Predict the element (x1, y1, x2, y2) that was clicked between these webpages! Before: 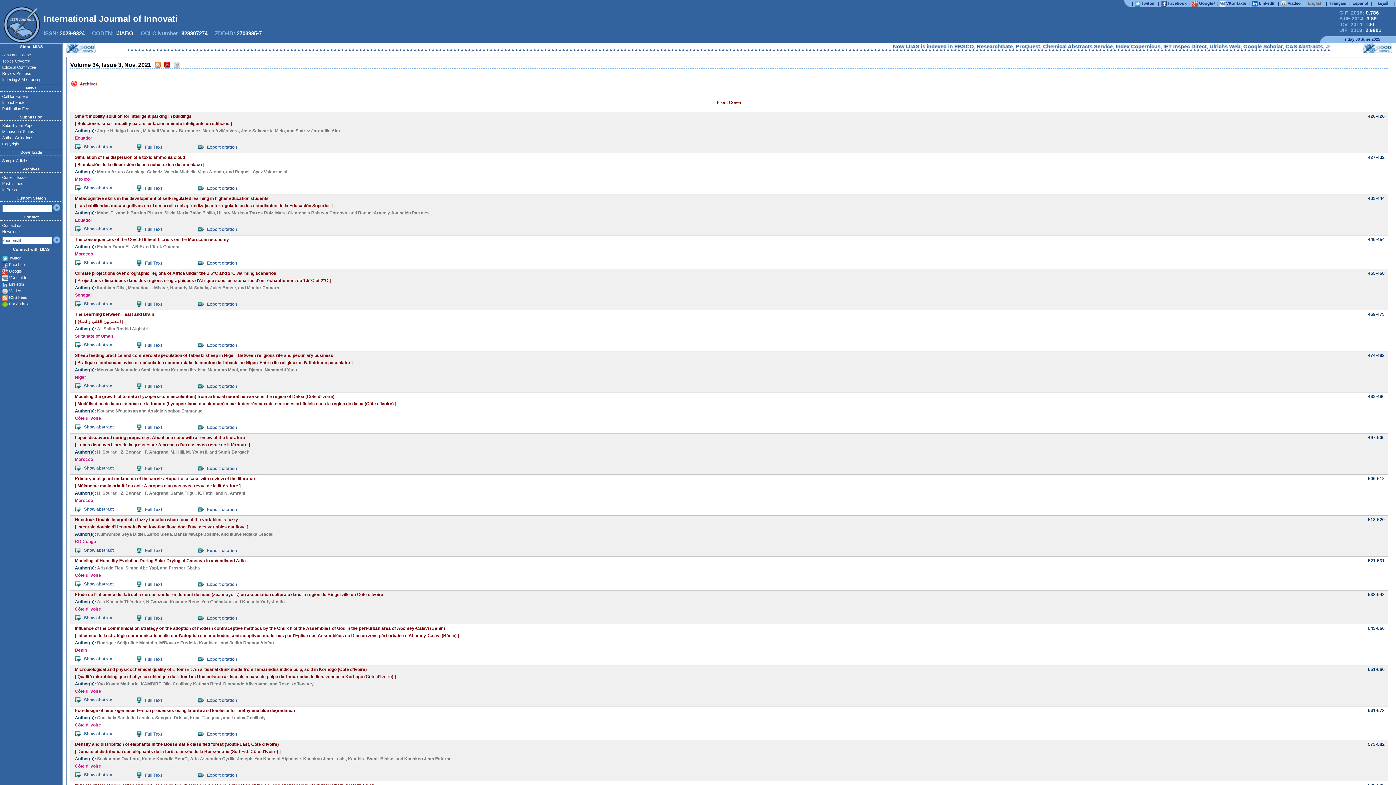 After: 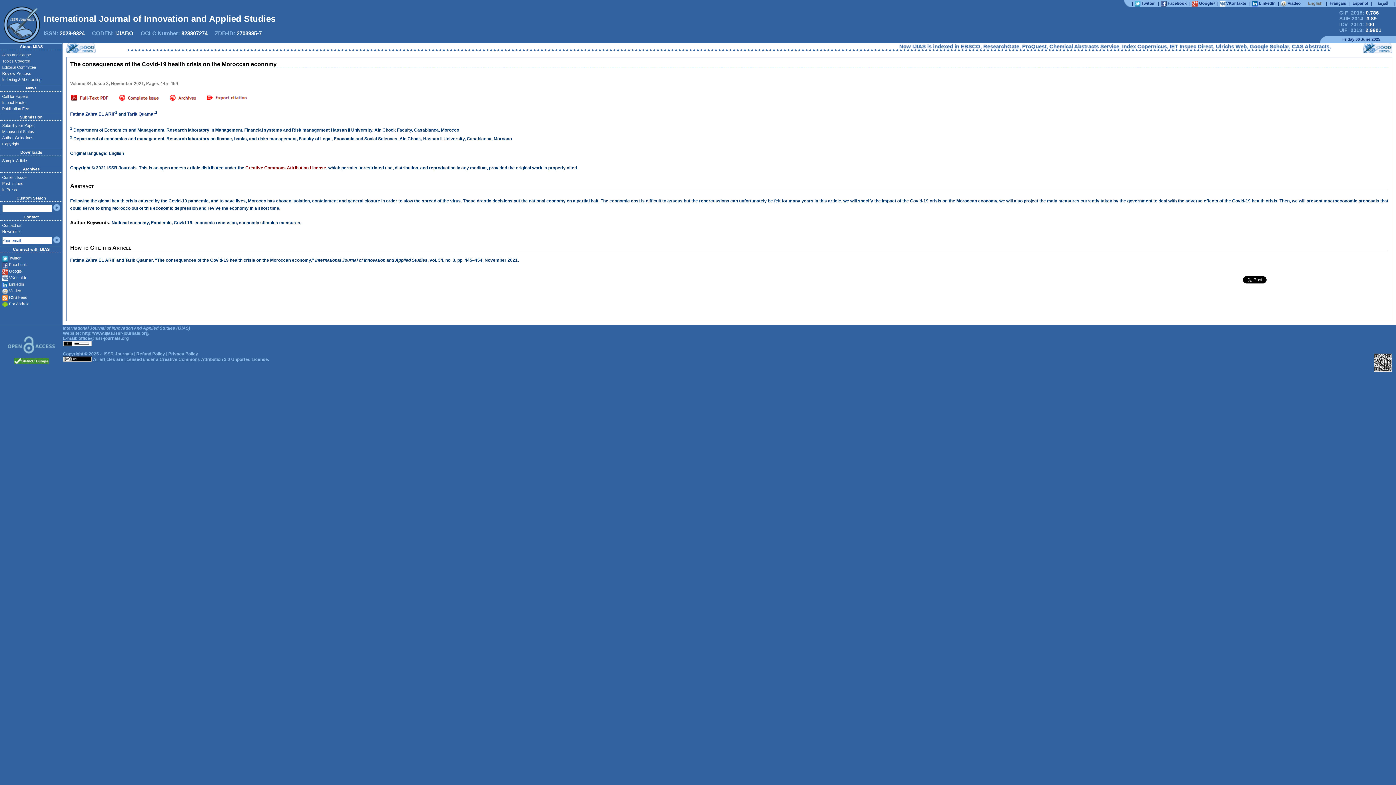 Action: label: The consequences of the Covid-19 health crisis on the Moroccan economy bbox: (74, 237, 229, 242)